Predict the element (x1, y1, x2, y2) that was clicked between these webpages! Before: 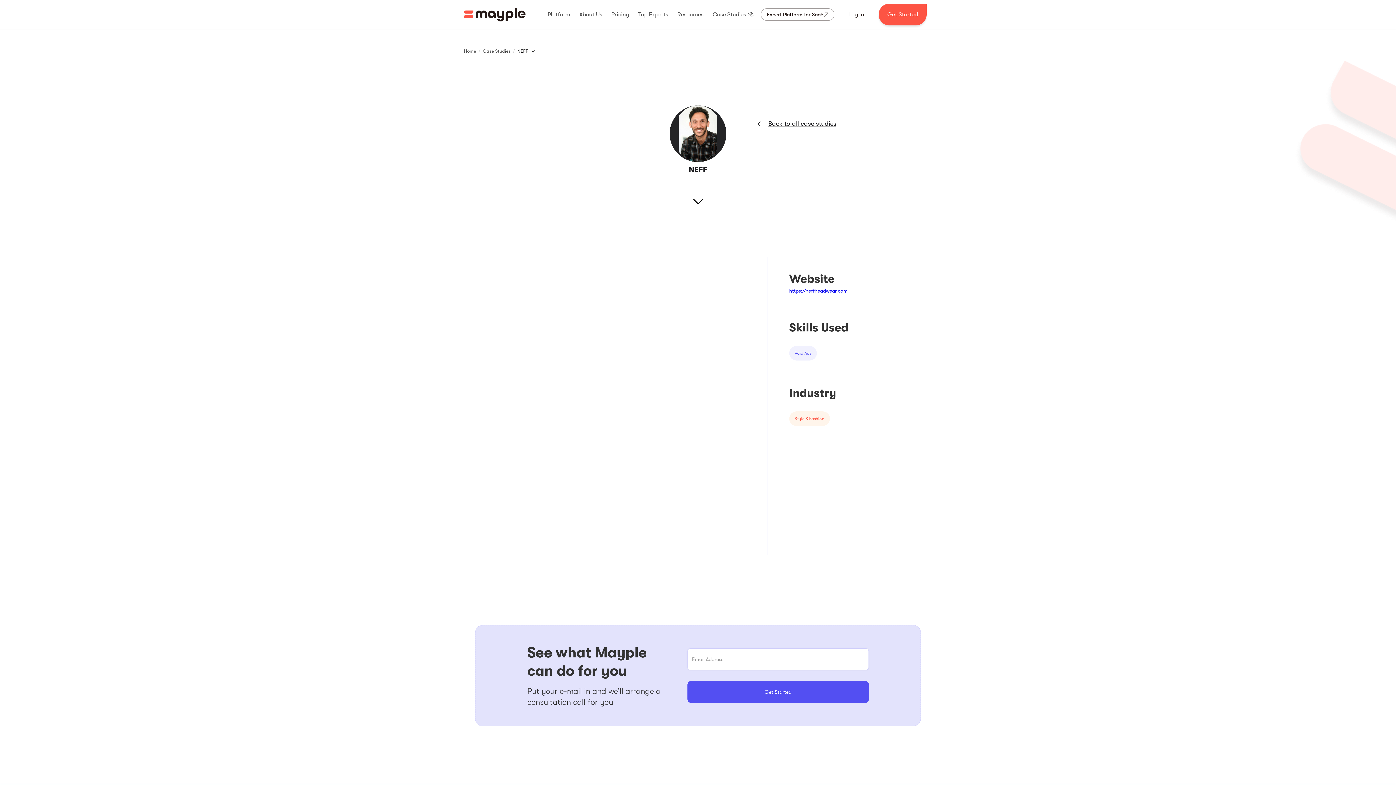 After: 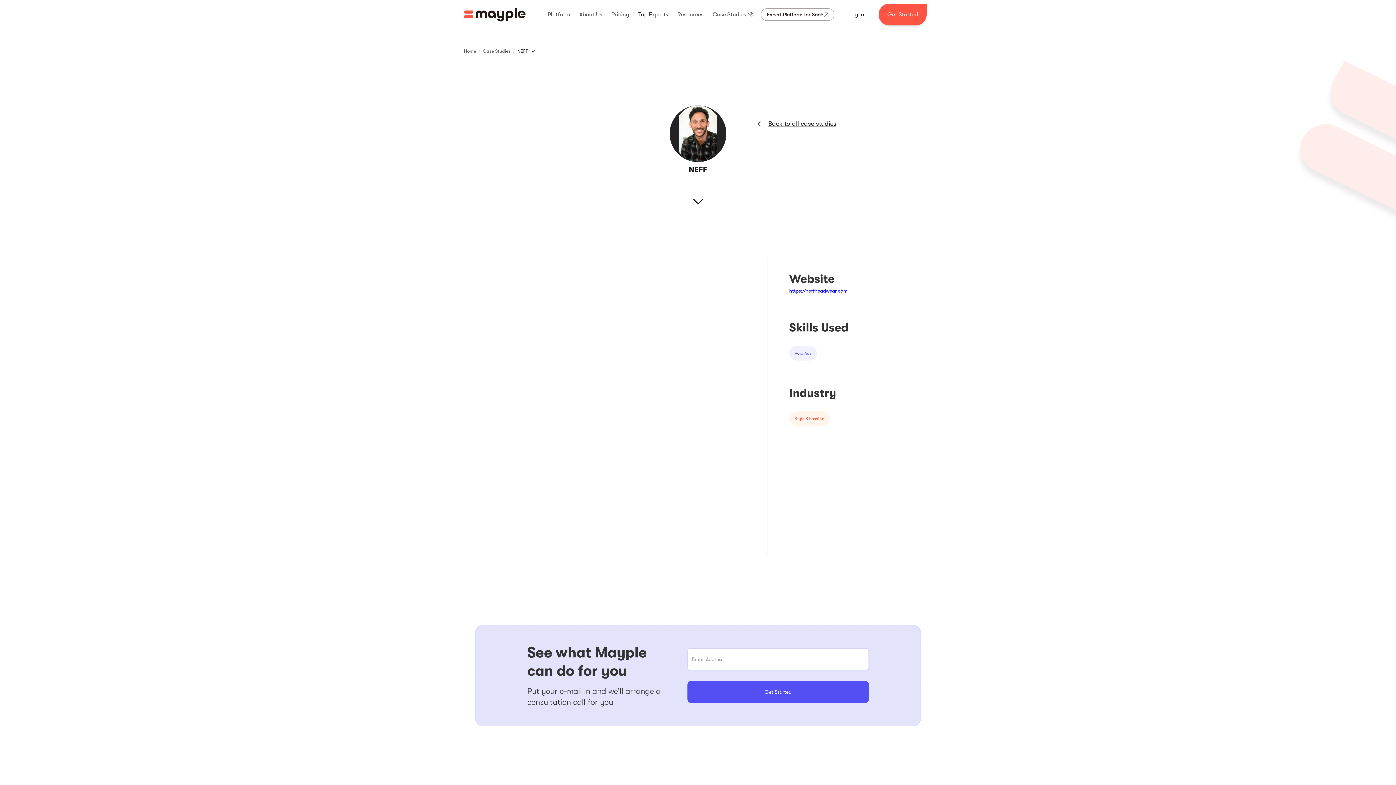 Action: bbox: (636, 2, 670, 26) label: Top Experts